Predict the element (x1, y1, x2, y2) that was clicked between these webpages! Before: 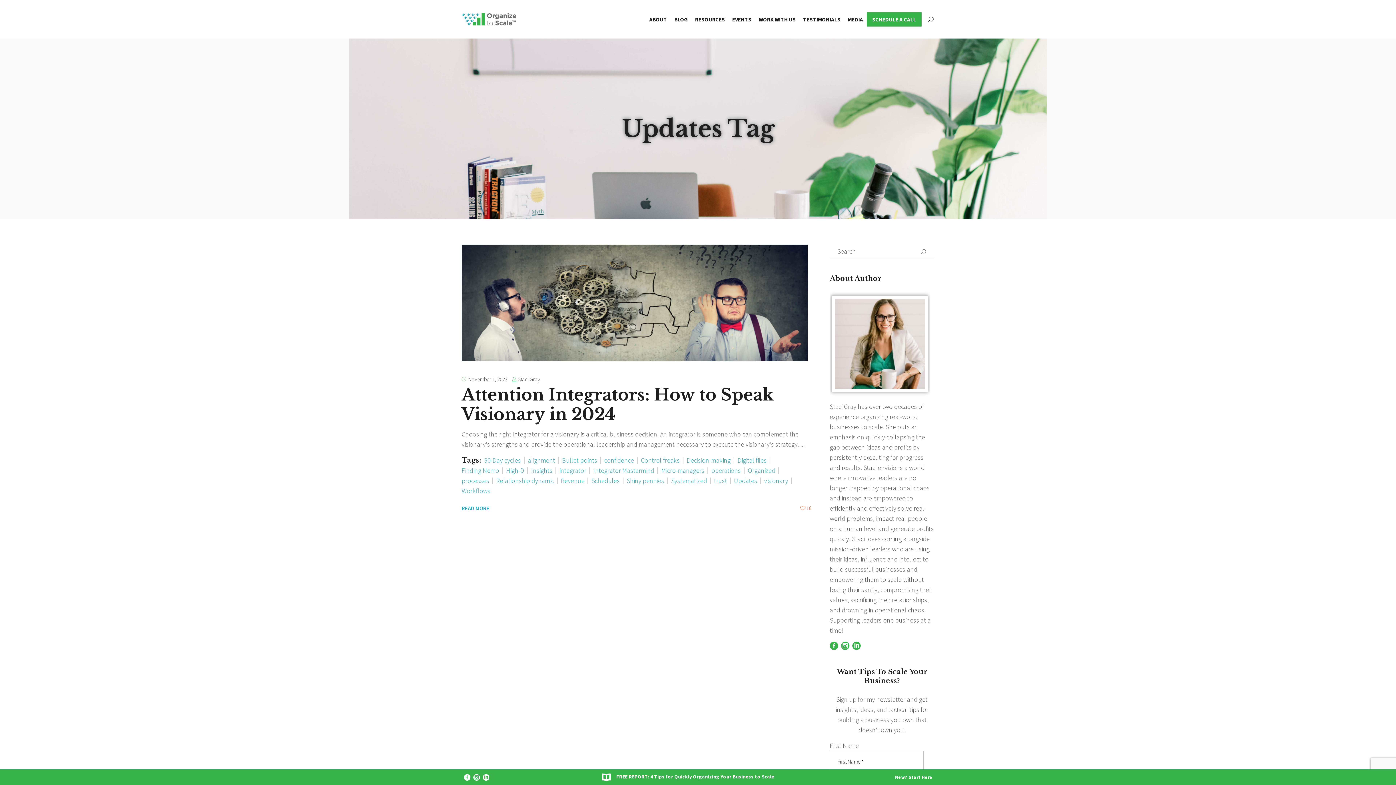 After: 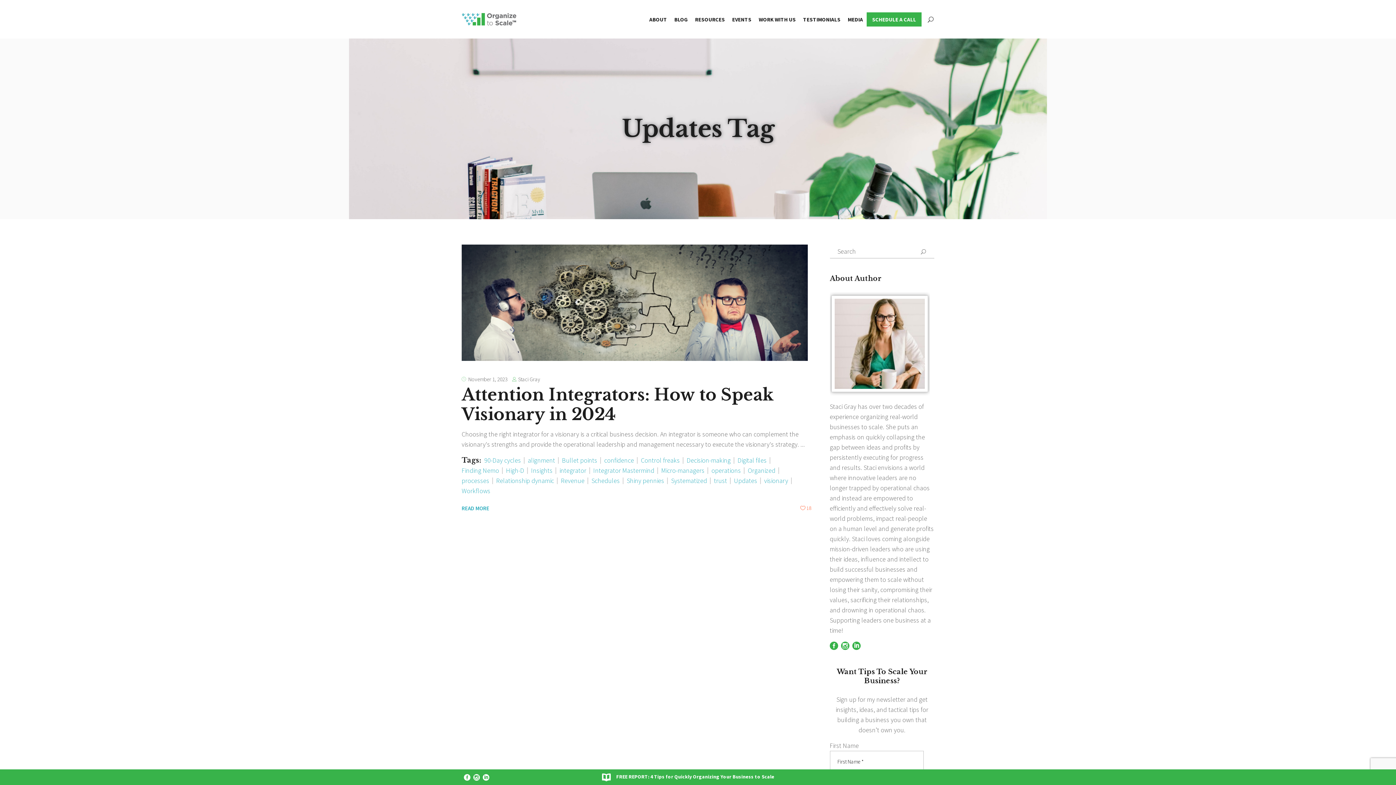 Action: label: New? Start Here bbox: (895, 774, 932, 780)